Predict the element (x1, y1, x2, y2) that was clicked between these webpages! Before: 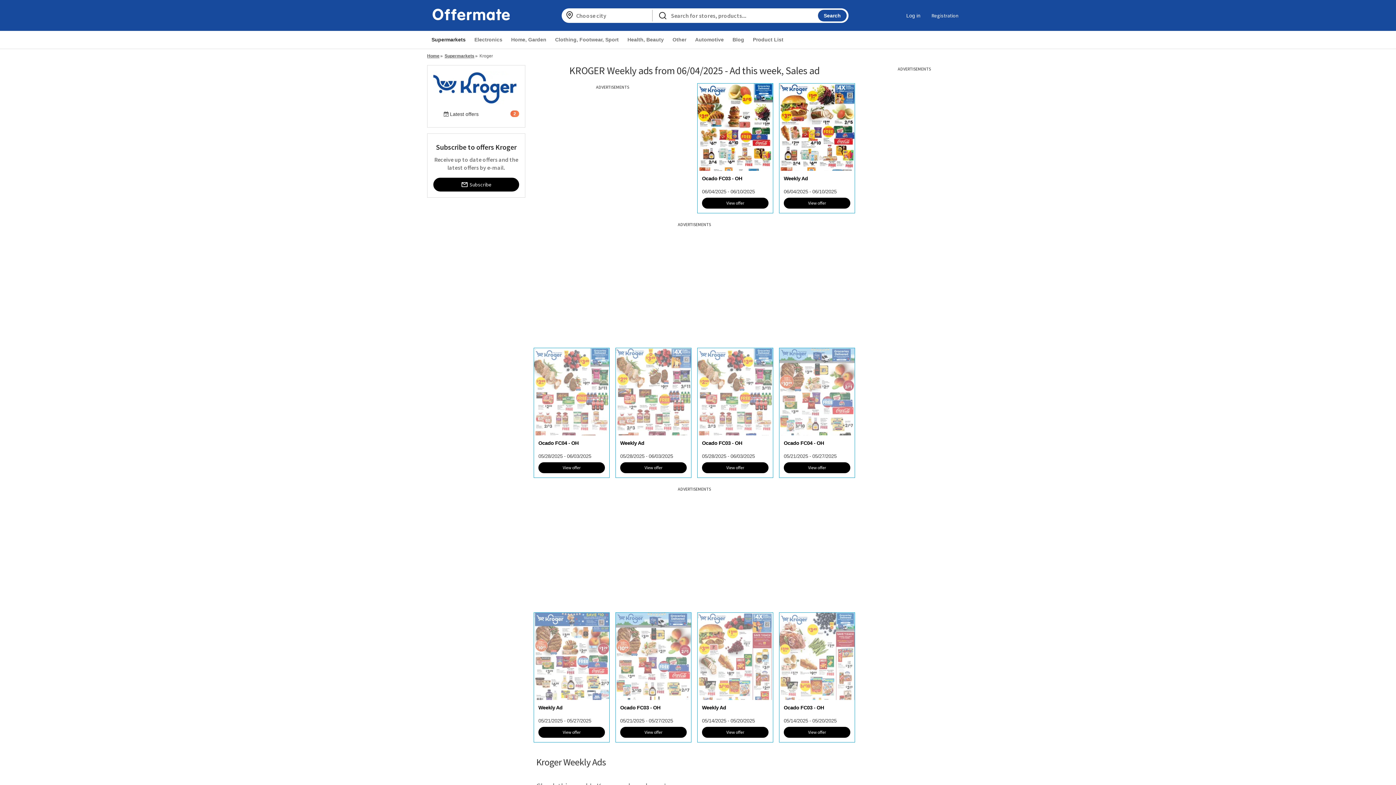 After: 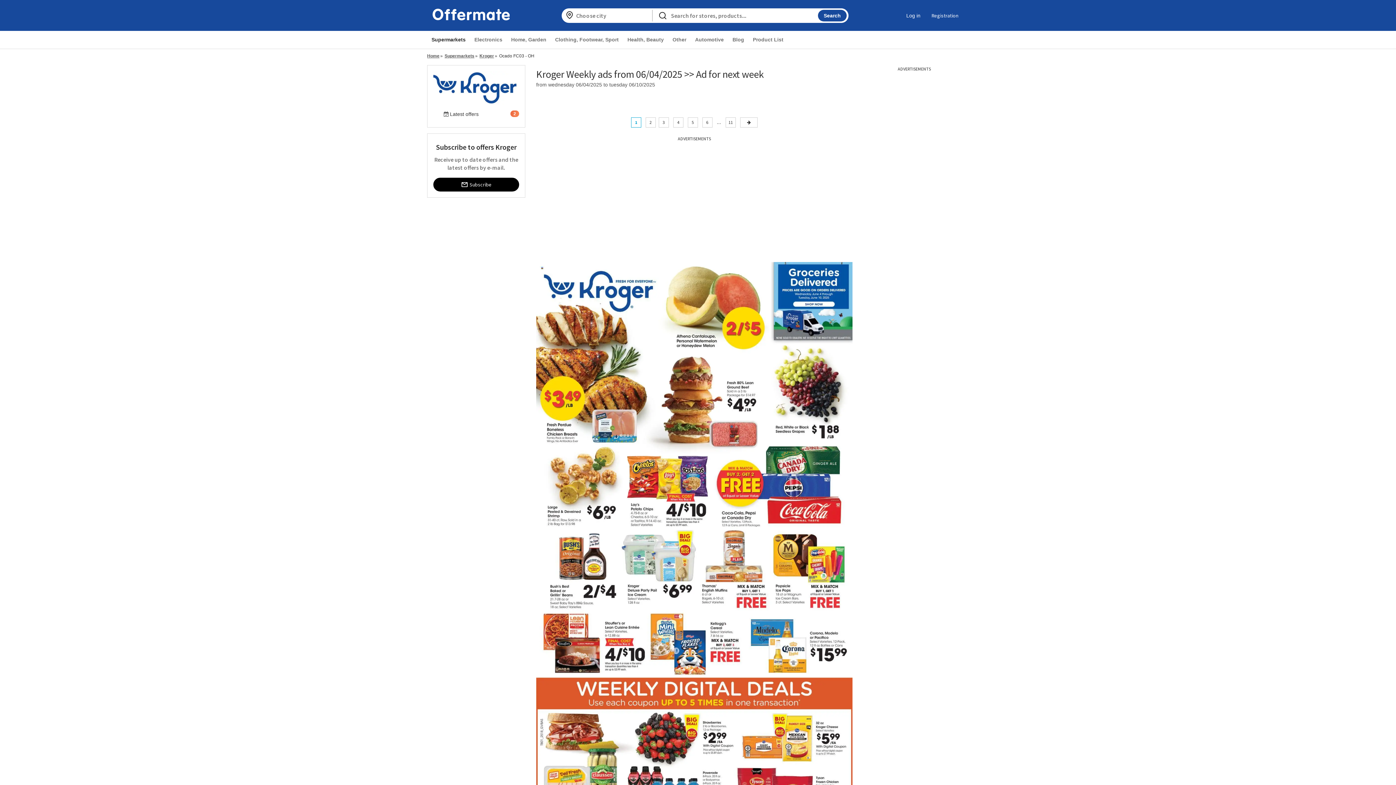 Action: label: Ocado FC03 - OH

06/04/2025 - 06/10/2025 bbox: (697, 170, 773, 194)